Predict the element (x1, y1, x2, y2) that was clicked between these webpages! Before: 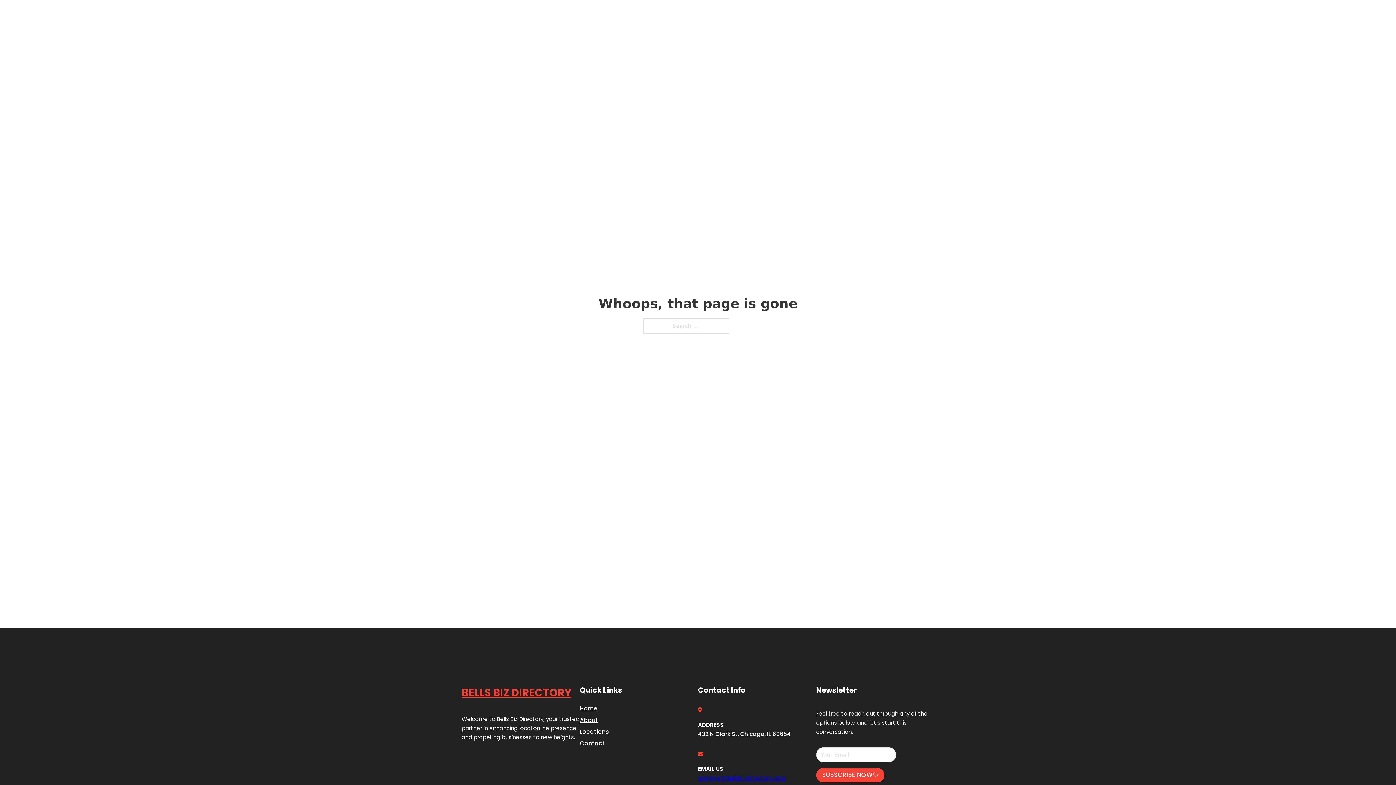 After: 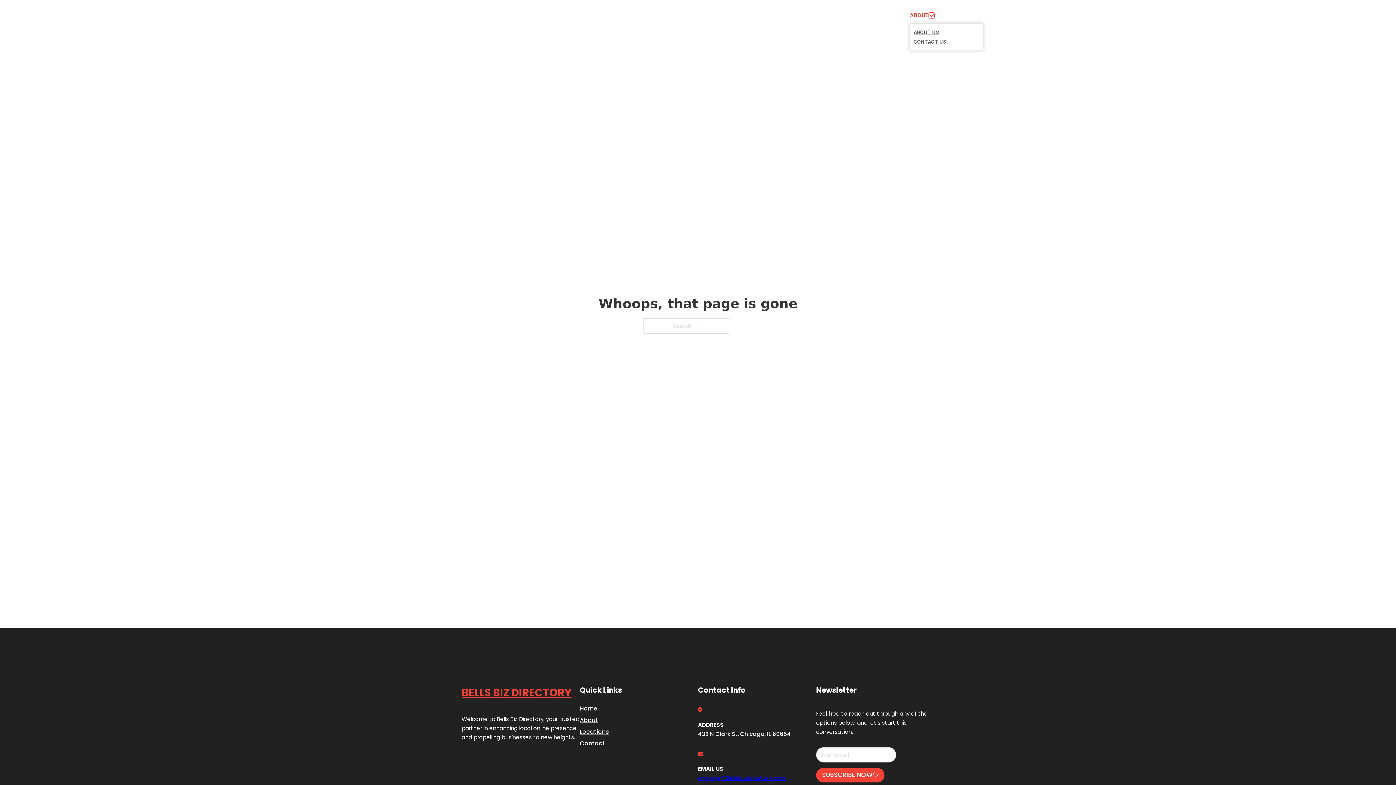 Action: bbox: (929, 12, 934, 18) label: Toggle dropdown